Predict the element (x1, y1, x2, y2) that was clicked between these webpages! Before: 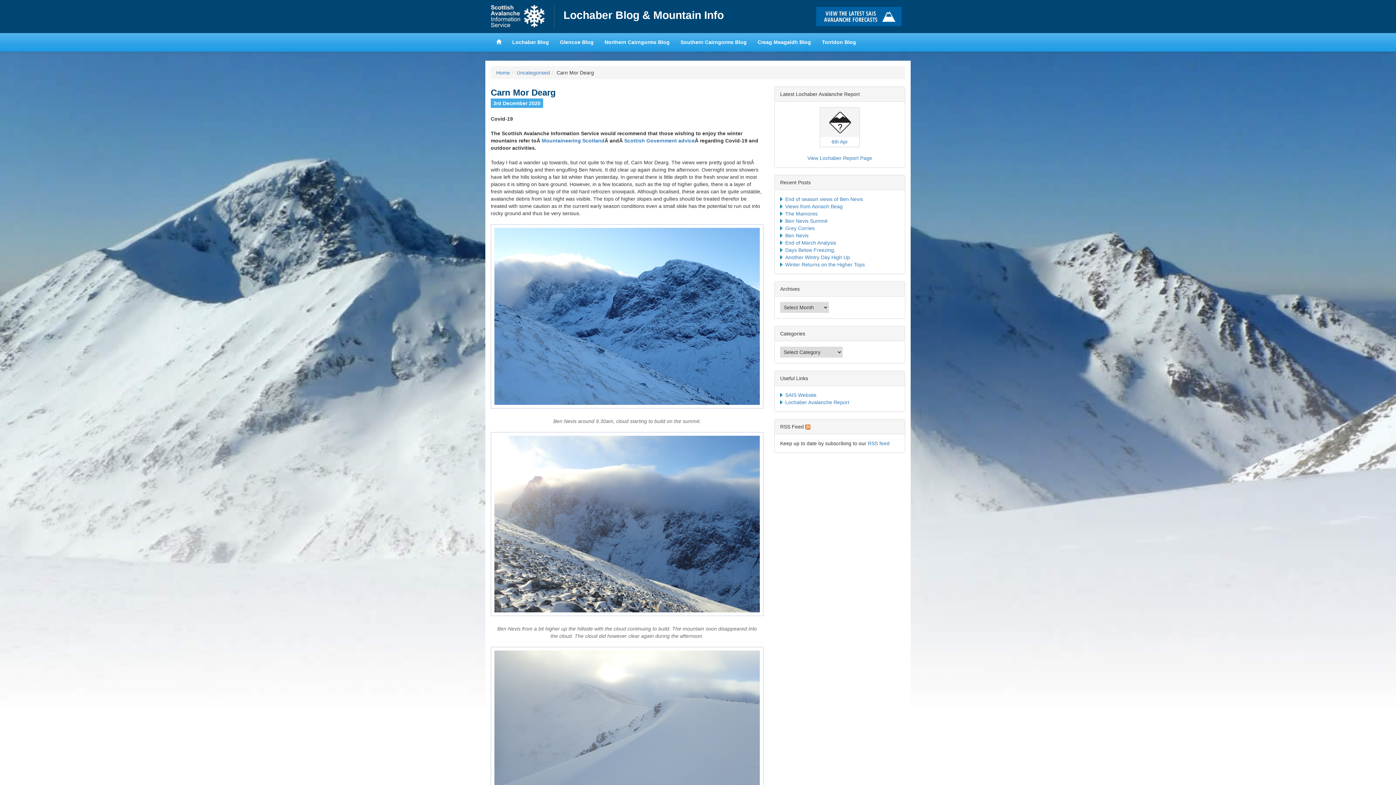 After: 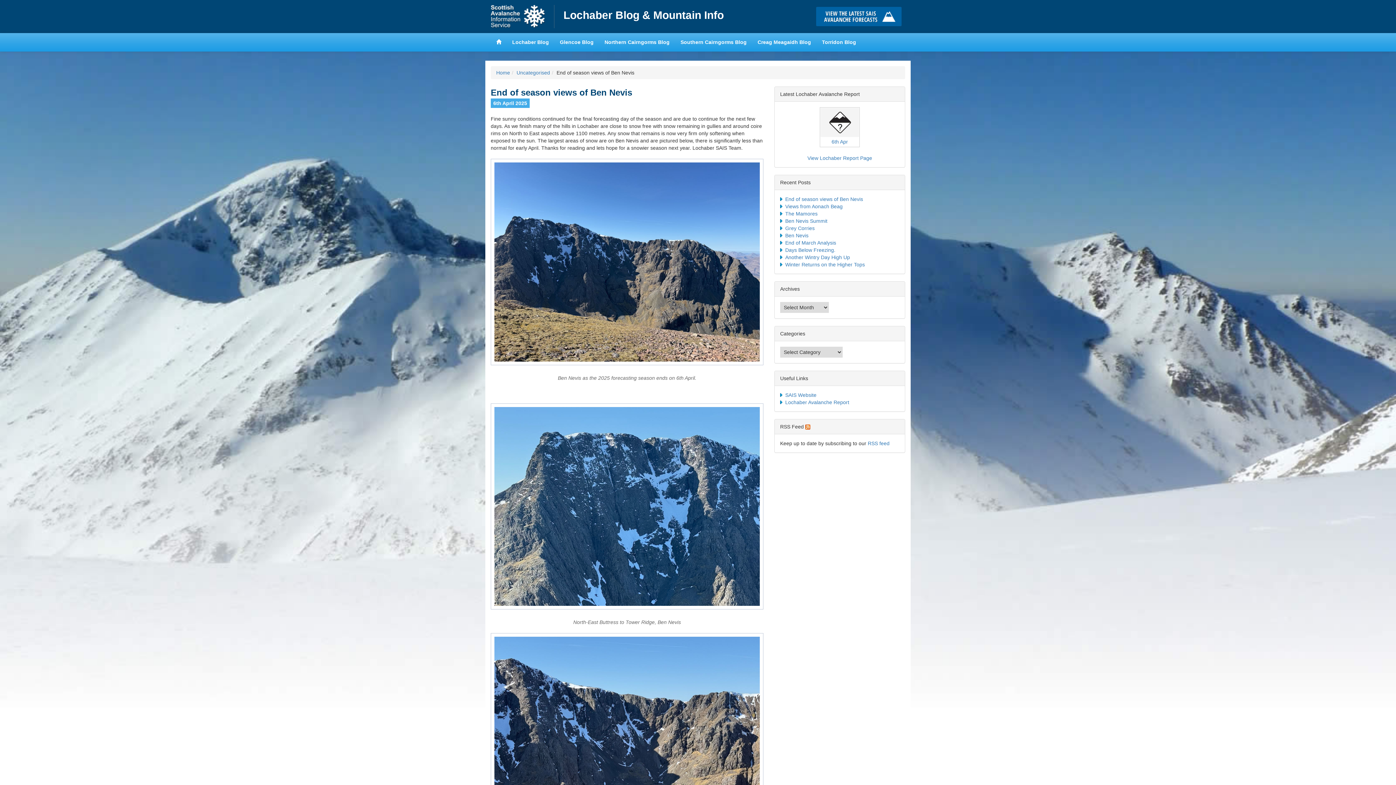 Action: label: End of season views of Ben Nevis bbox: (785, 196, 863, 202)